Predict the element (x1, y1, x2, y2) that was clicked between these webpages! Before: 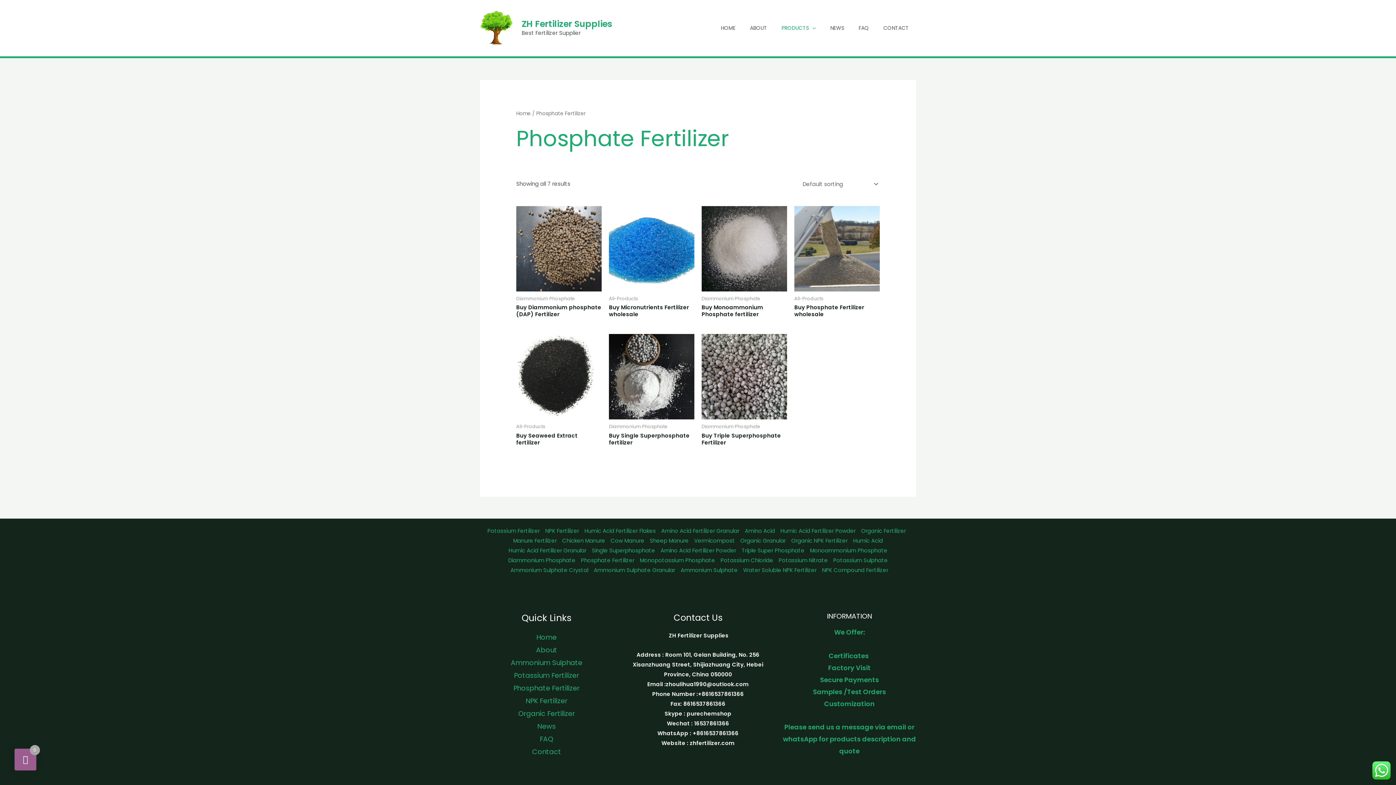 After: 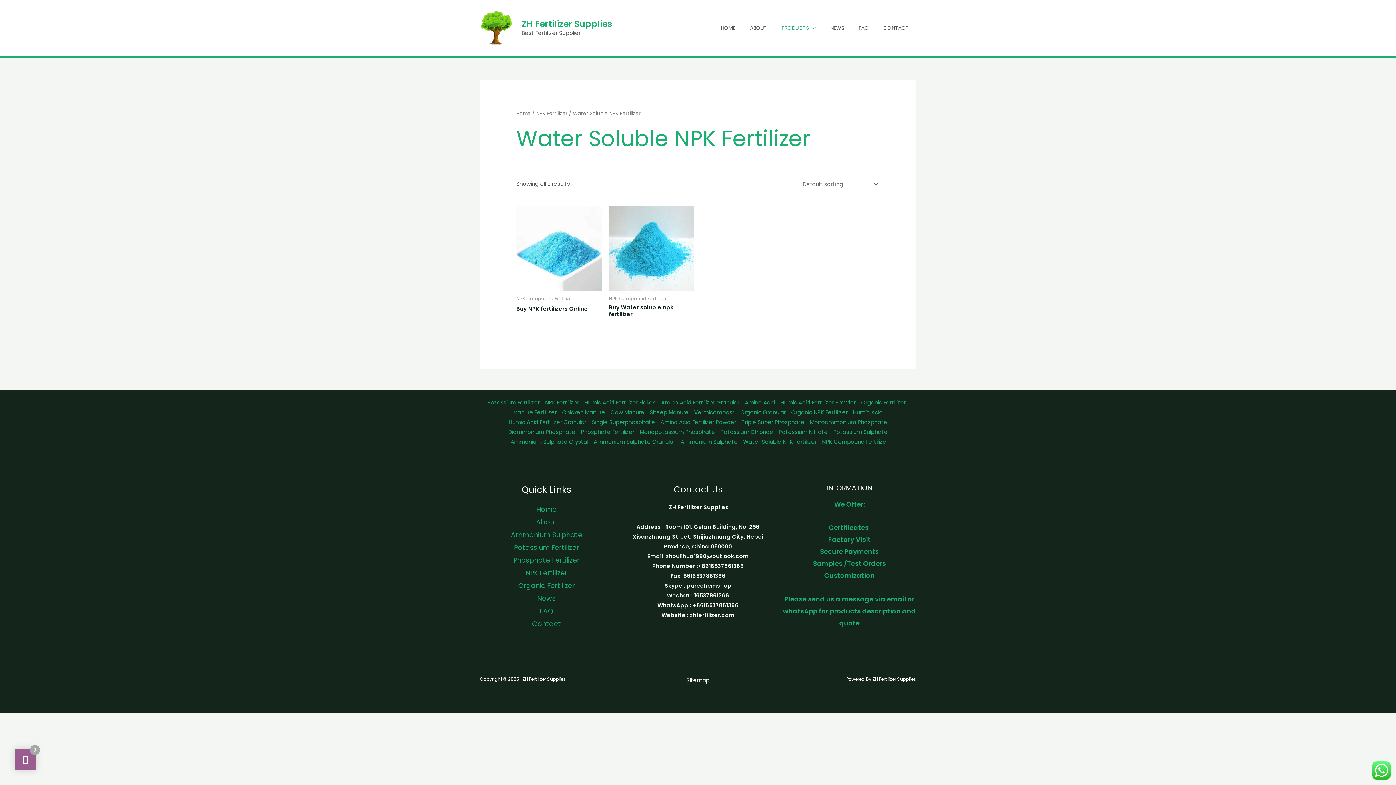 Action: label: Water Soluble NPK Fertilizer bbox: (740, 566, 819, 574)